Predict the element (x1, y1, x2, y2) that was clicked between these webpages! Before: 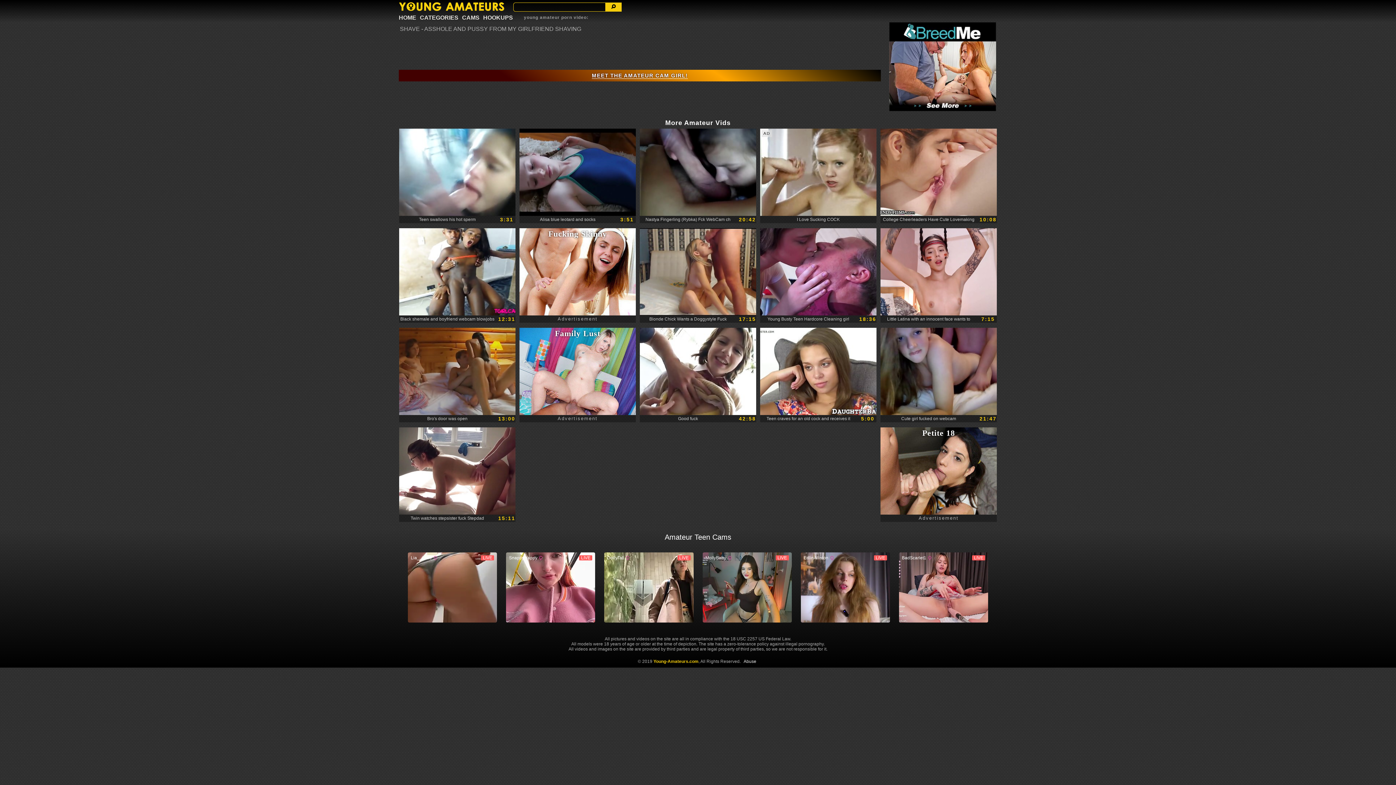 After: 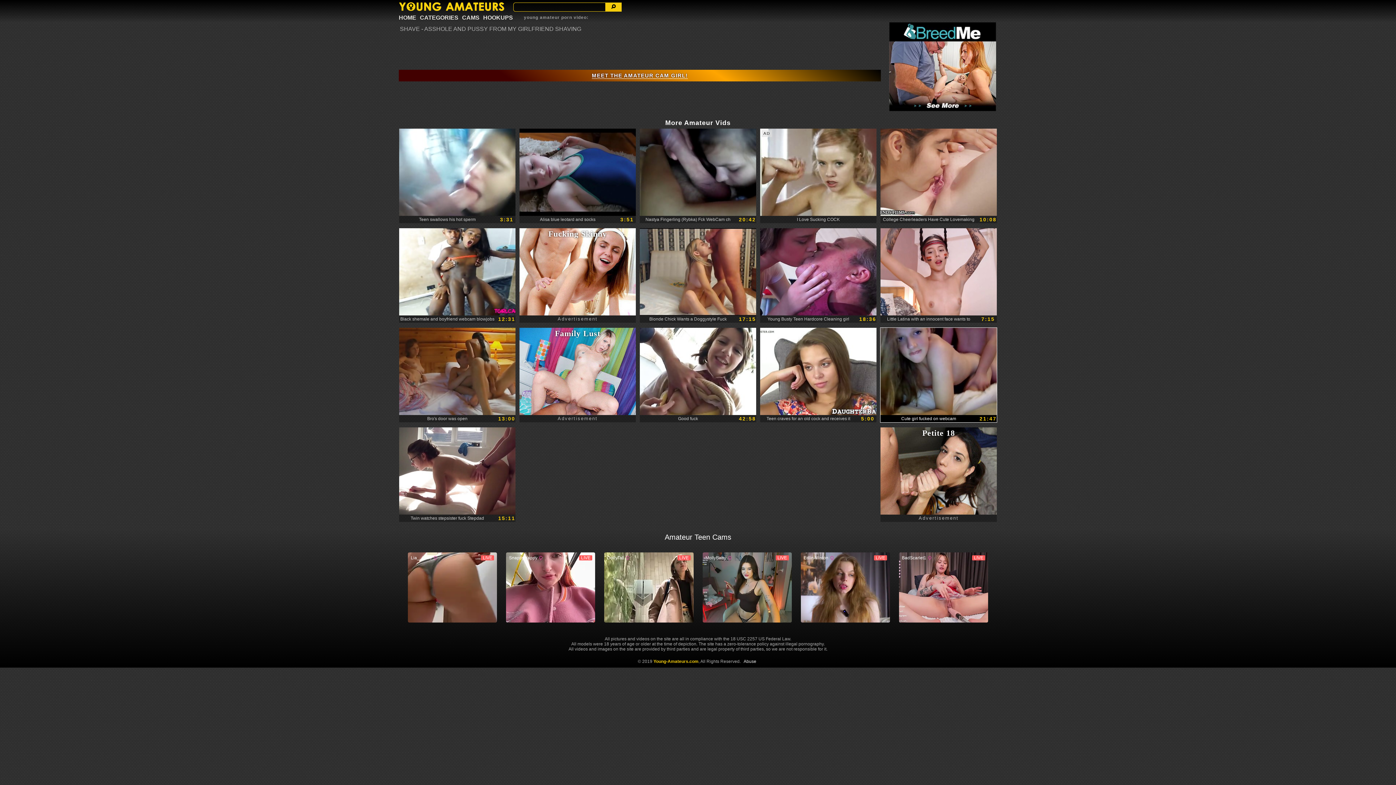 Action: bbox: (880, 328, 997, 415)